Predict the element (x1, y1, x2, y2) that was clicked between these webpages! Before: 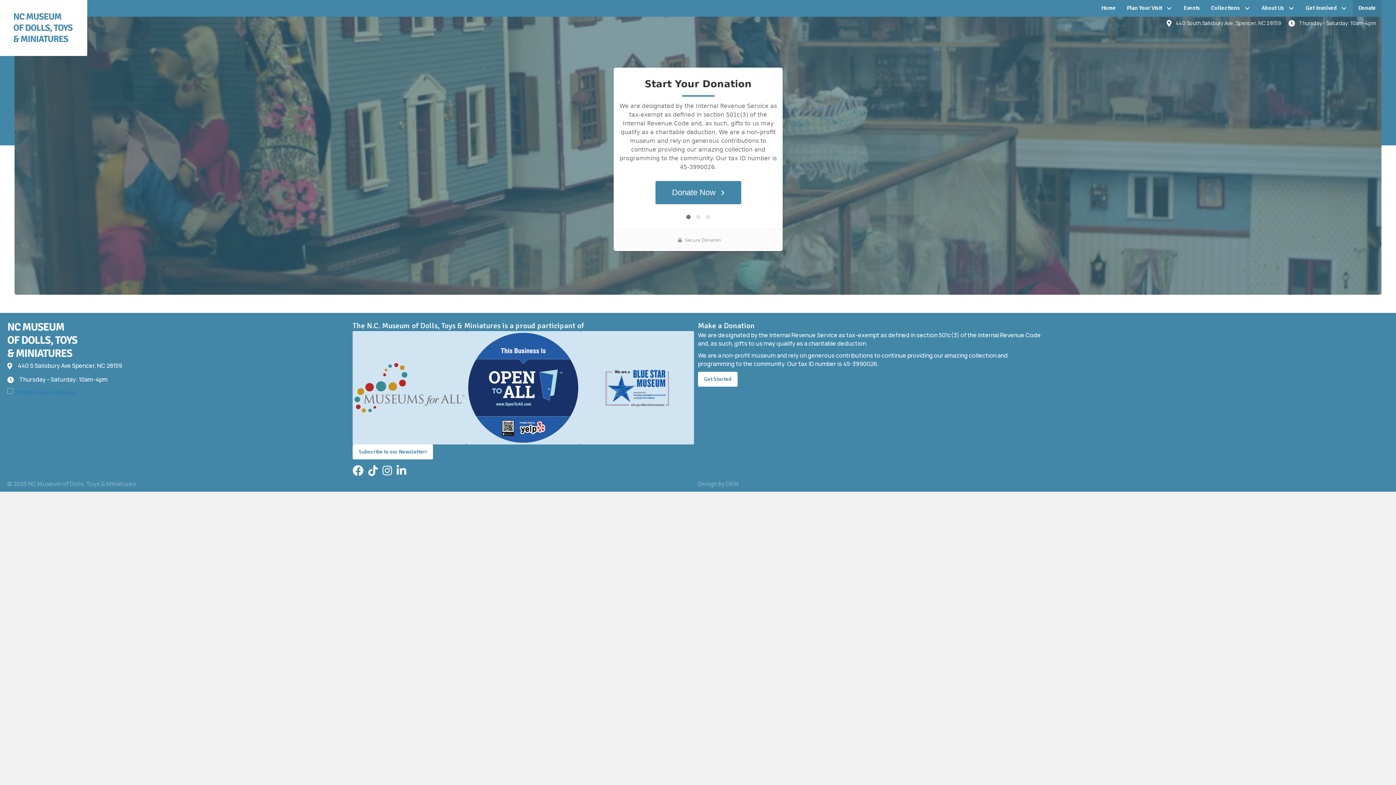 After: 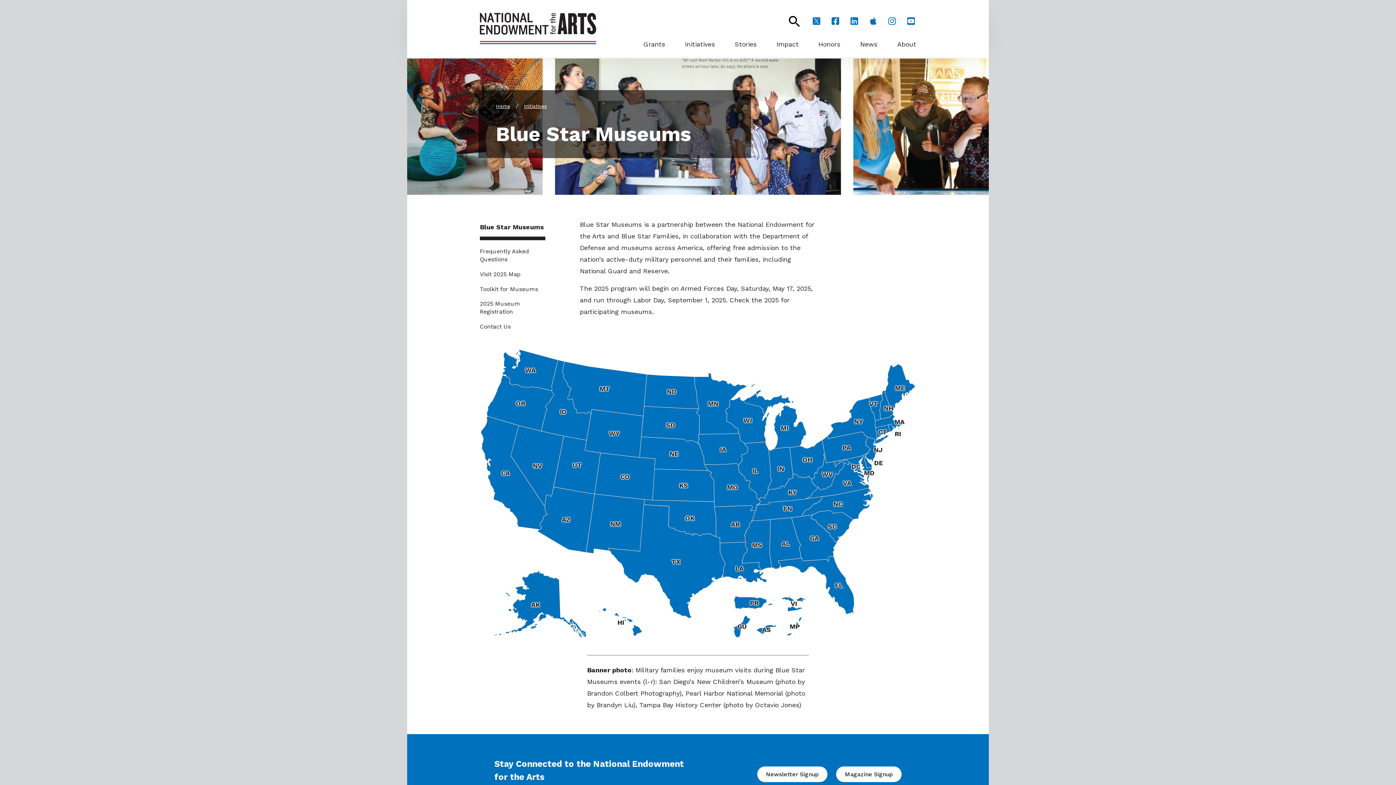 Action: bbox: (582, 363, 692, 412)